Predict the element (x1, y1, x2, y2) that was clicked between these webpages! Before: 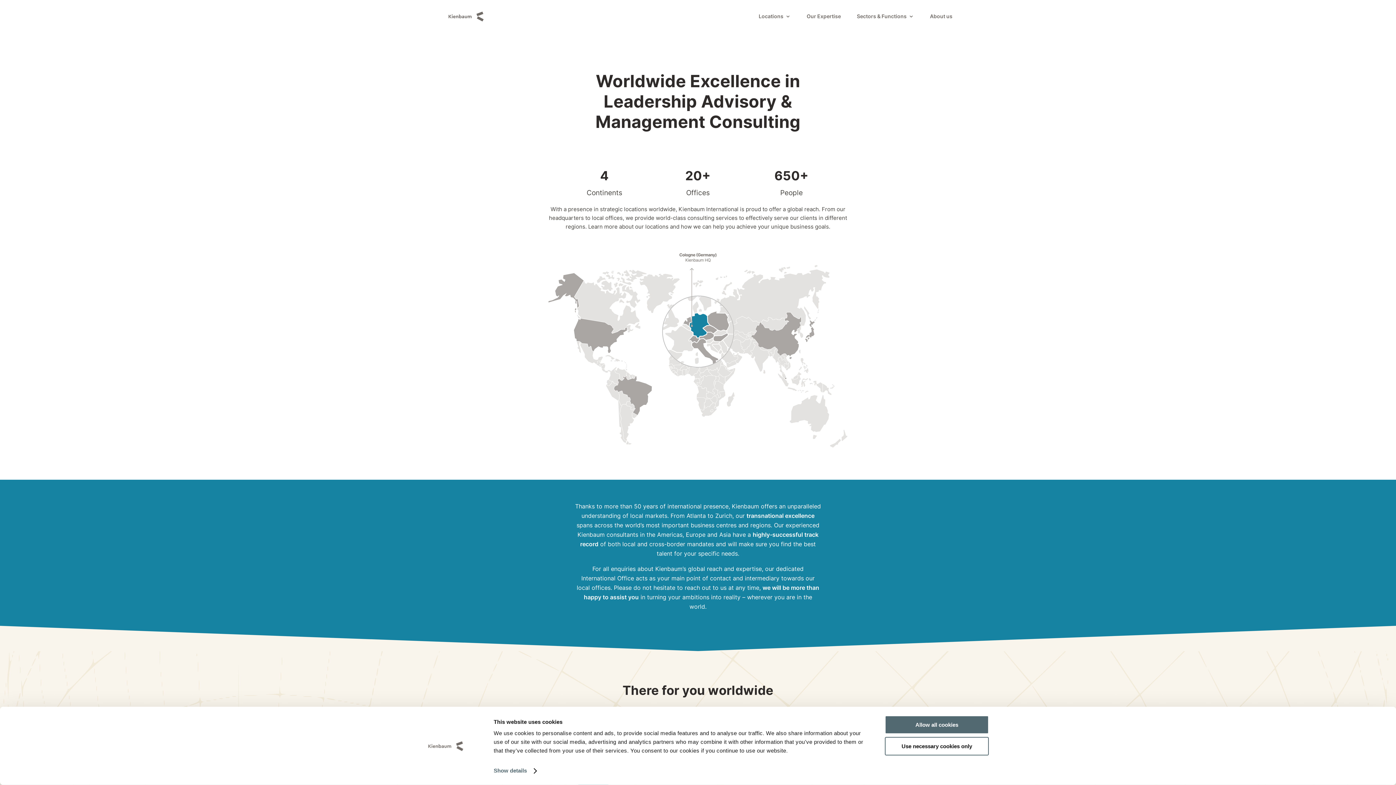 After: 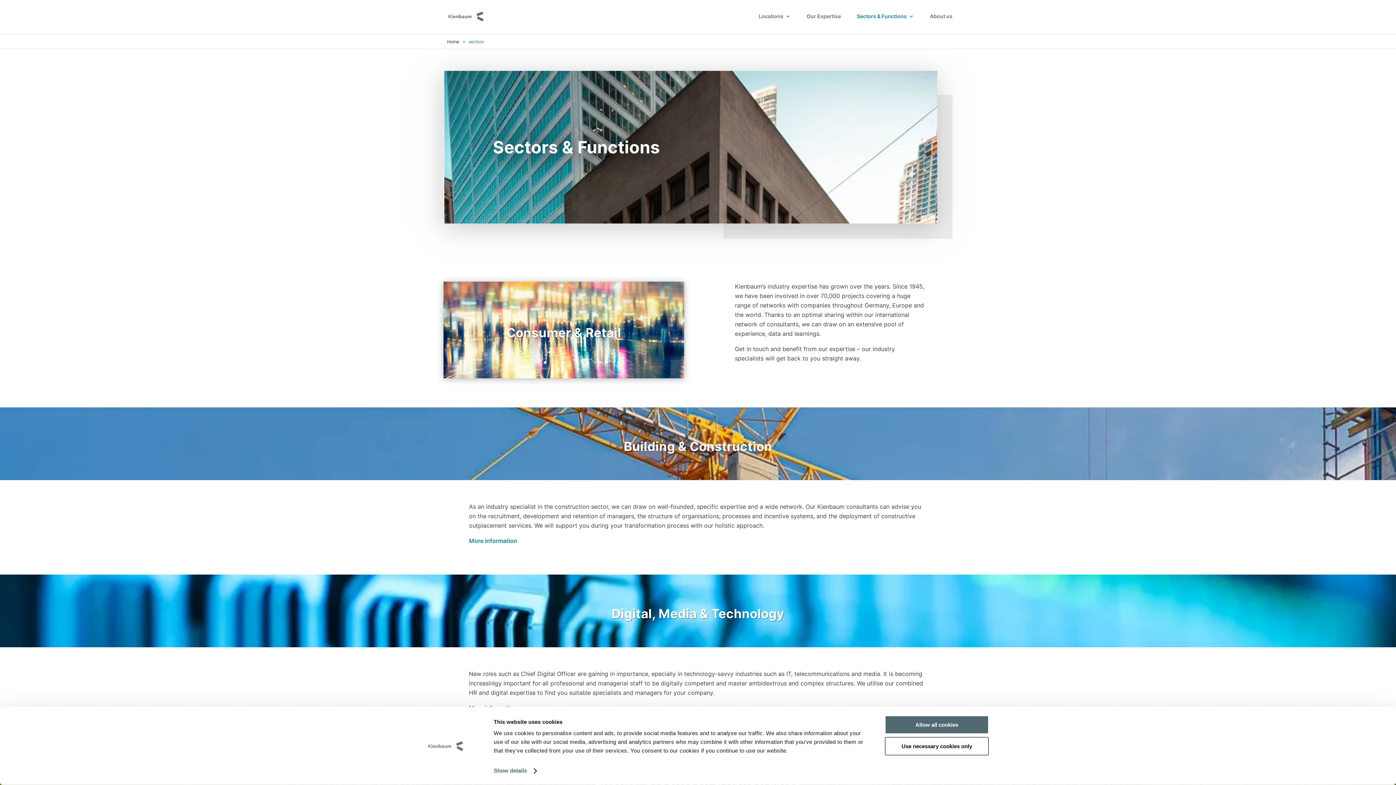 Action: label: Sectors & Functions bbox: (857, 13, 914, 33)